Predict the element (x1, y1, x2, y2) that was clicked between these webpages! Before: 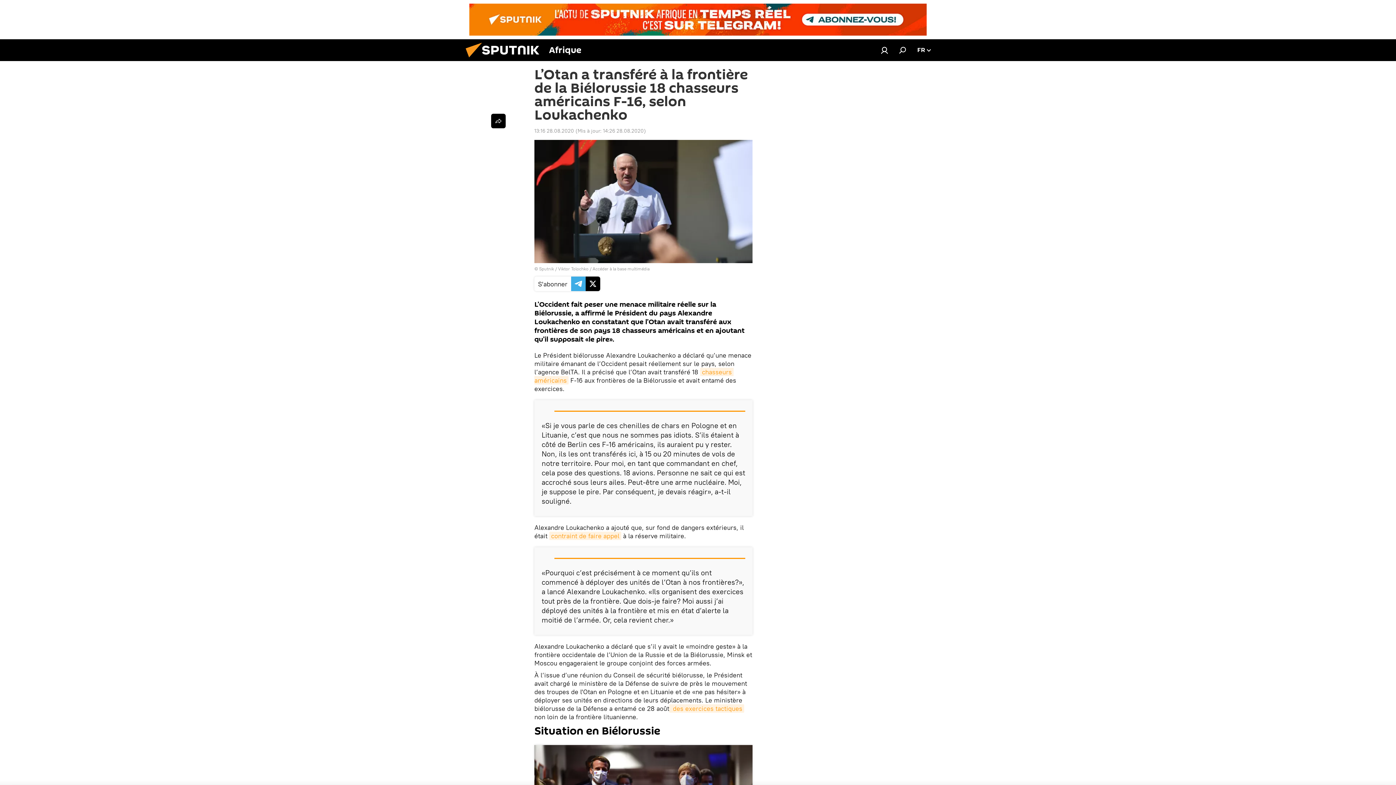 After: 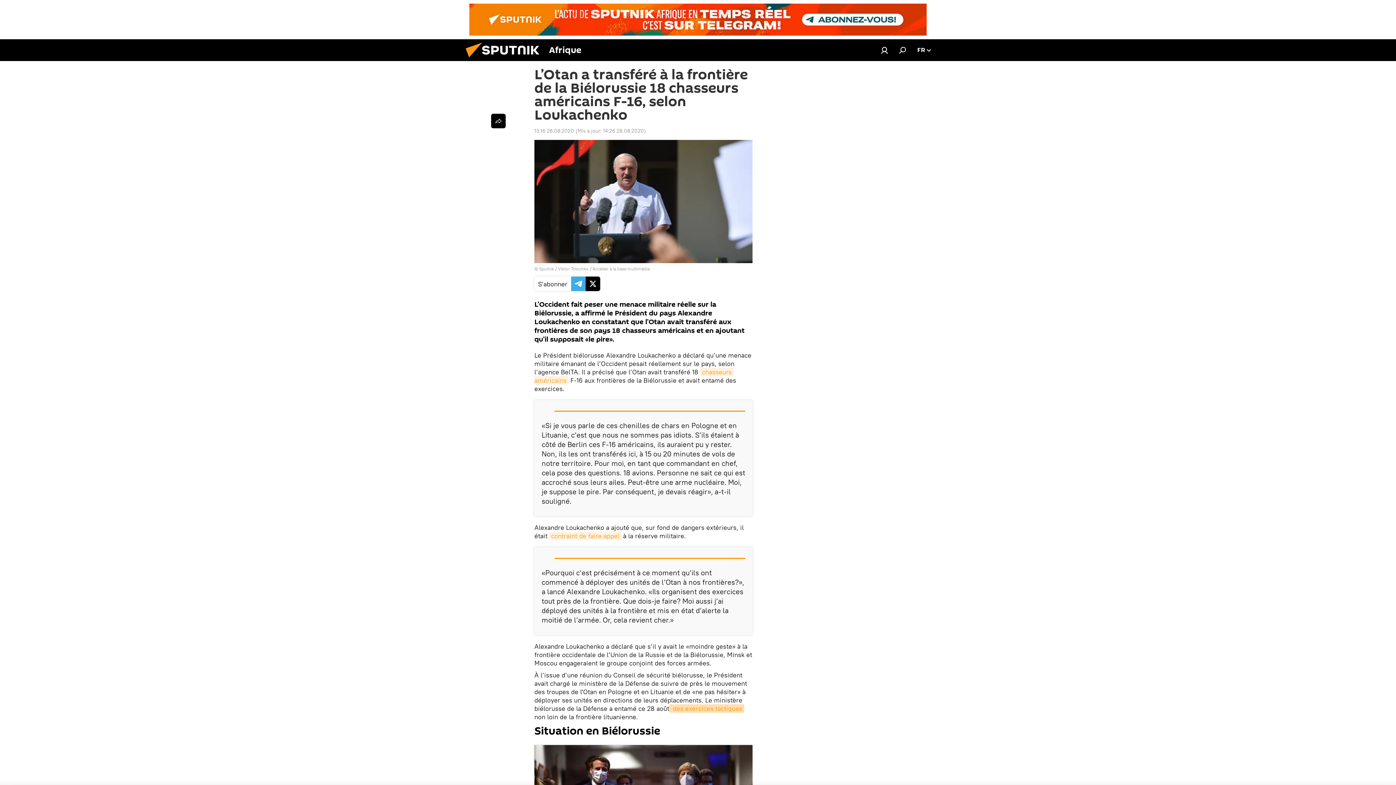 Action: bbox: (669, 704, 744, 713) label:  des exercices tactiques